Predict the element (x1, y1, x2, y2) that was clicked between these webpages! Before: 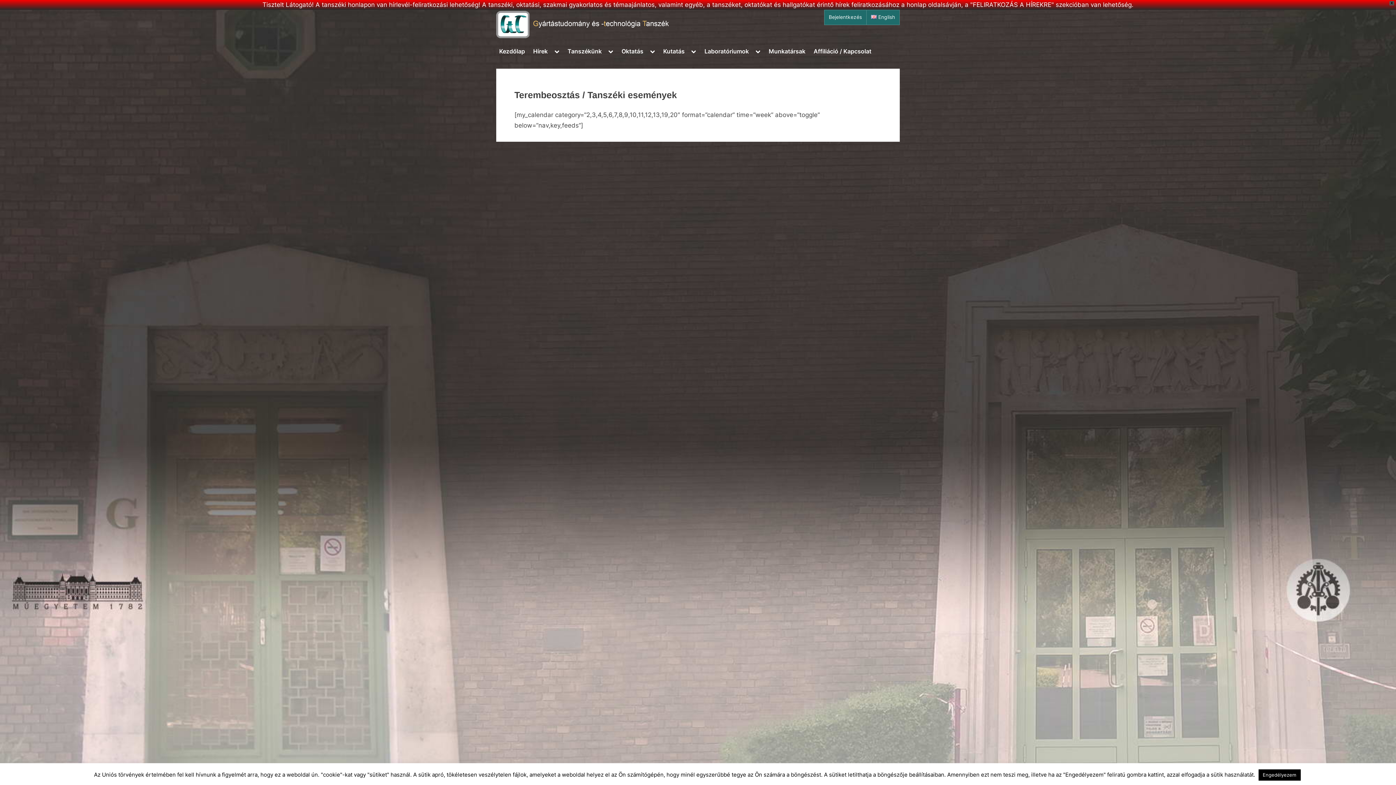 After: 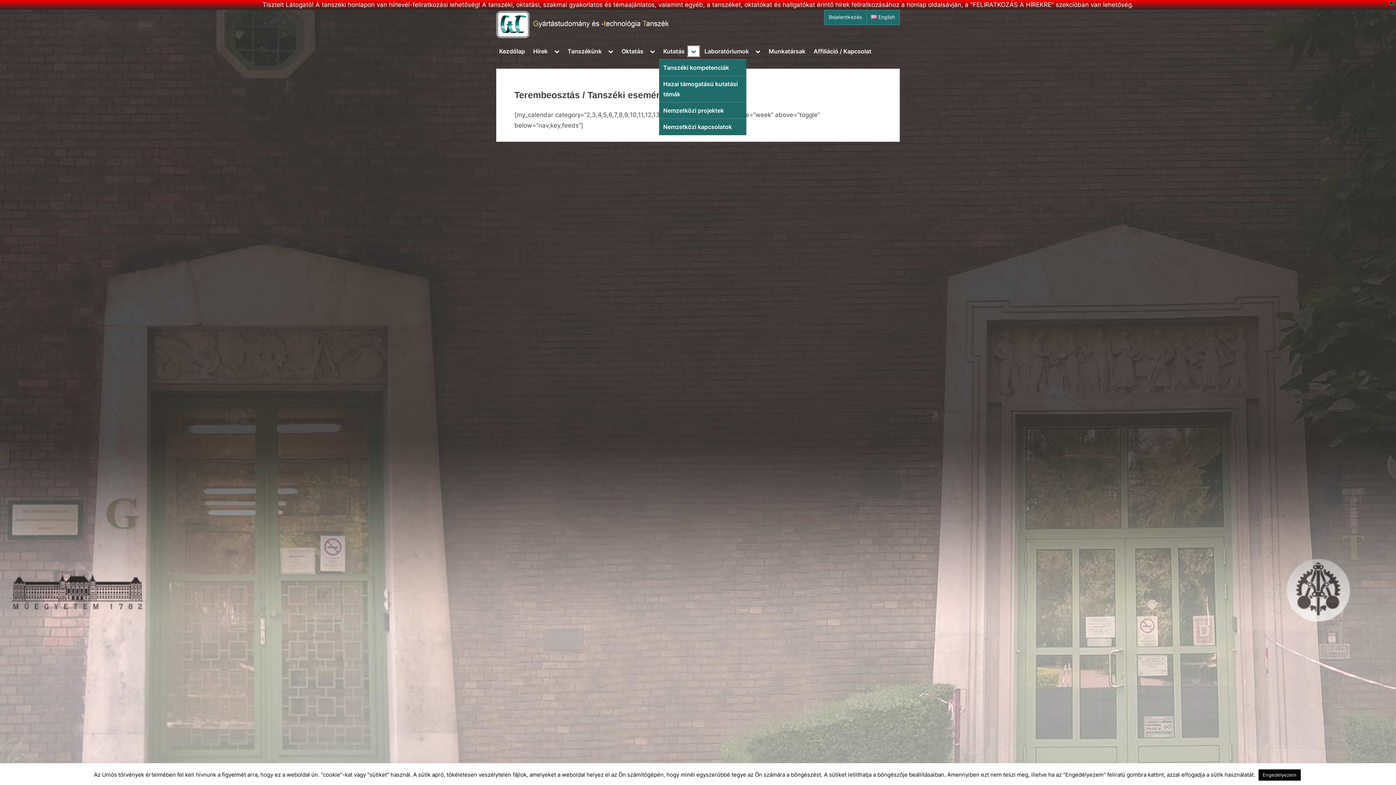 Action: bbox: (688, 46, 699, 56) label: Toggle sub-menu